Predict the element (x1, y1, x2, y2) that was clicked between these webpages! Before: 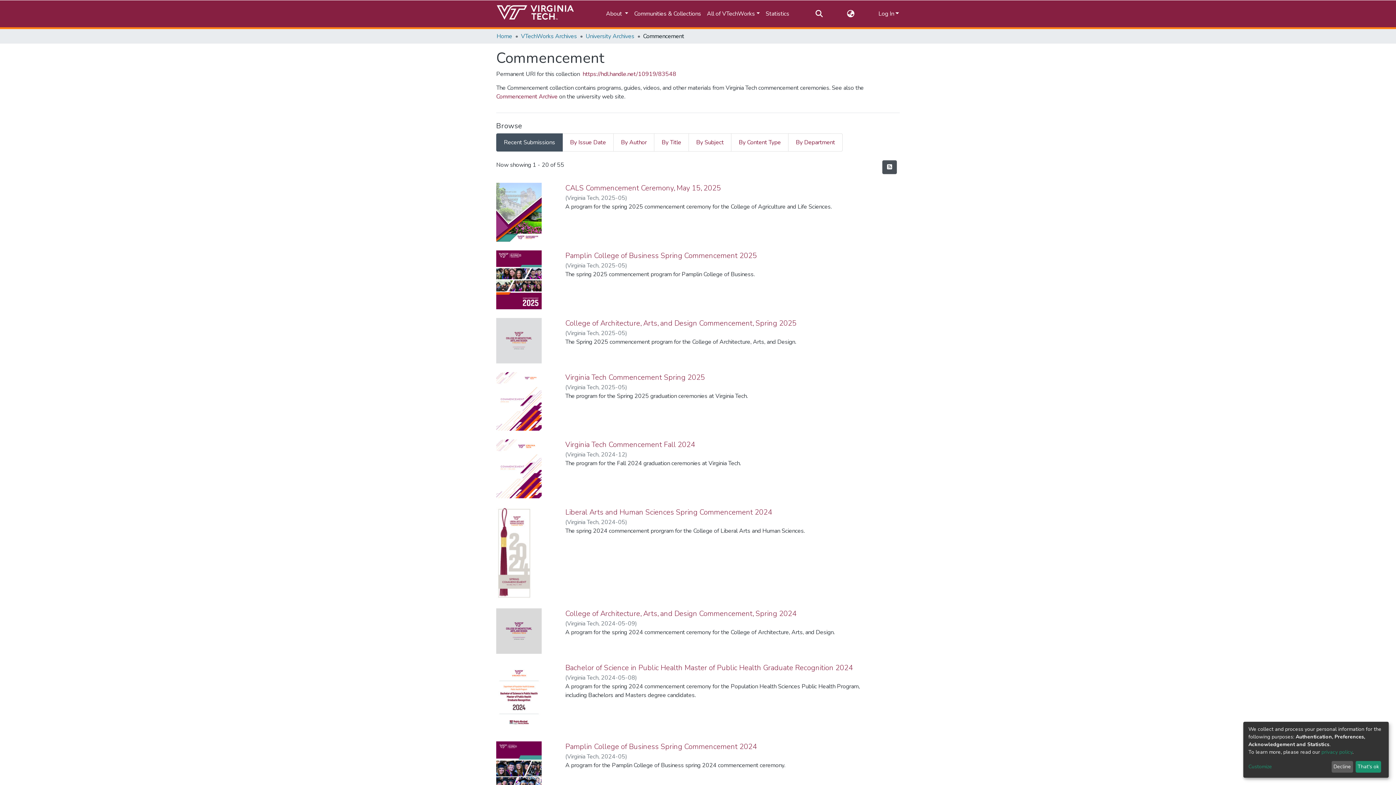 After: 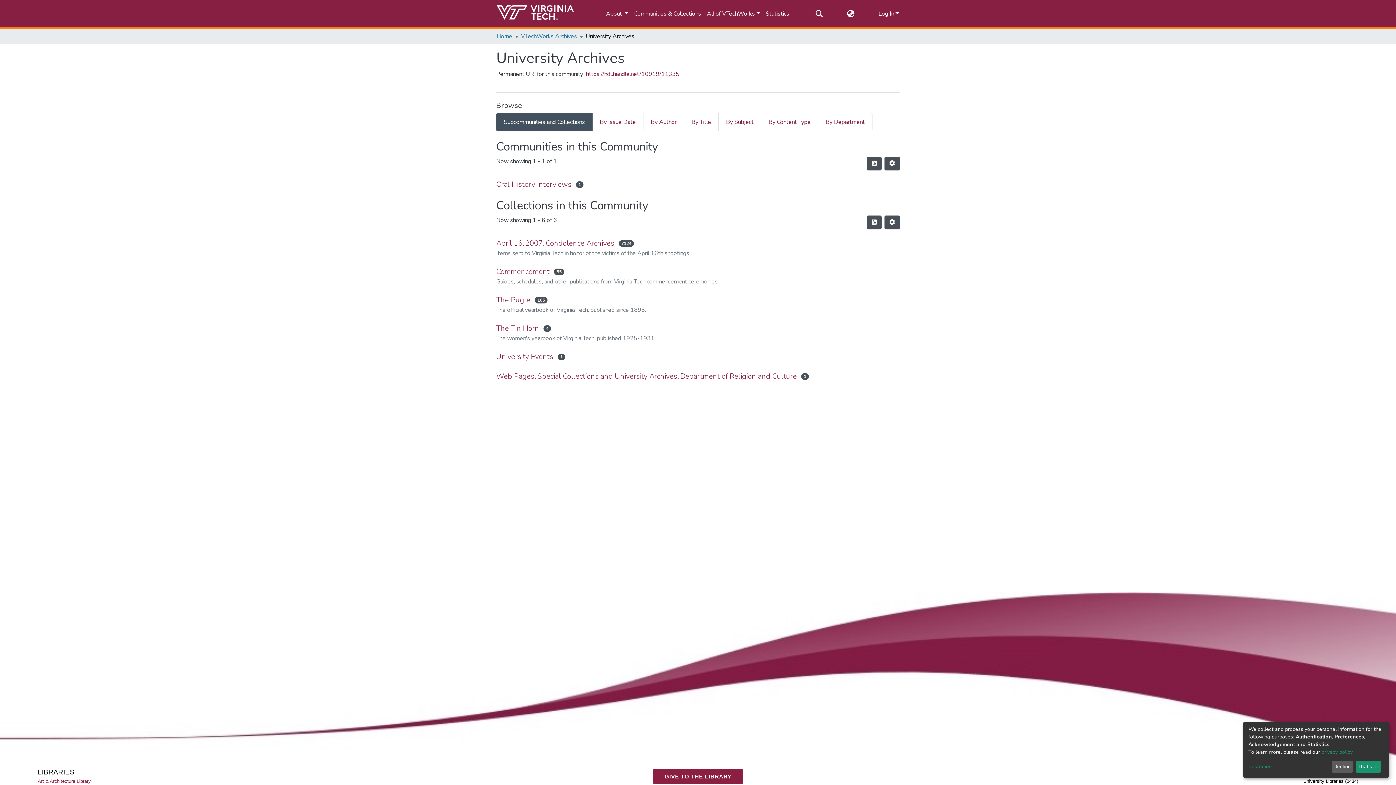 Action: label: University Archives bbox: (585, 32, 634, 40)